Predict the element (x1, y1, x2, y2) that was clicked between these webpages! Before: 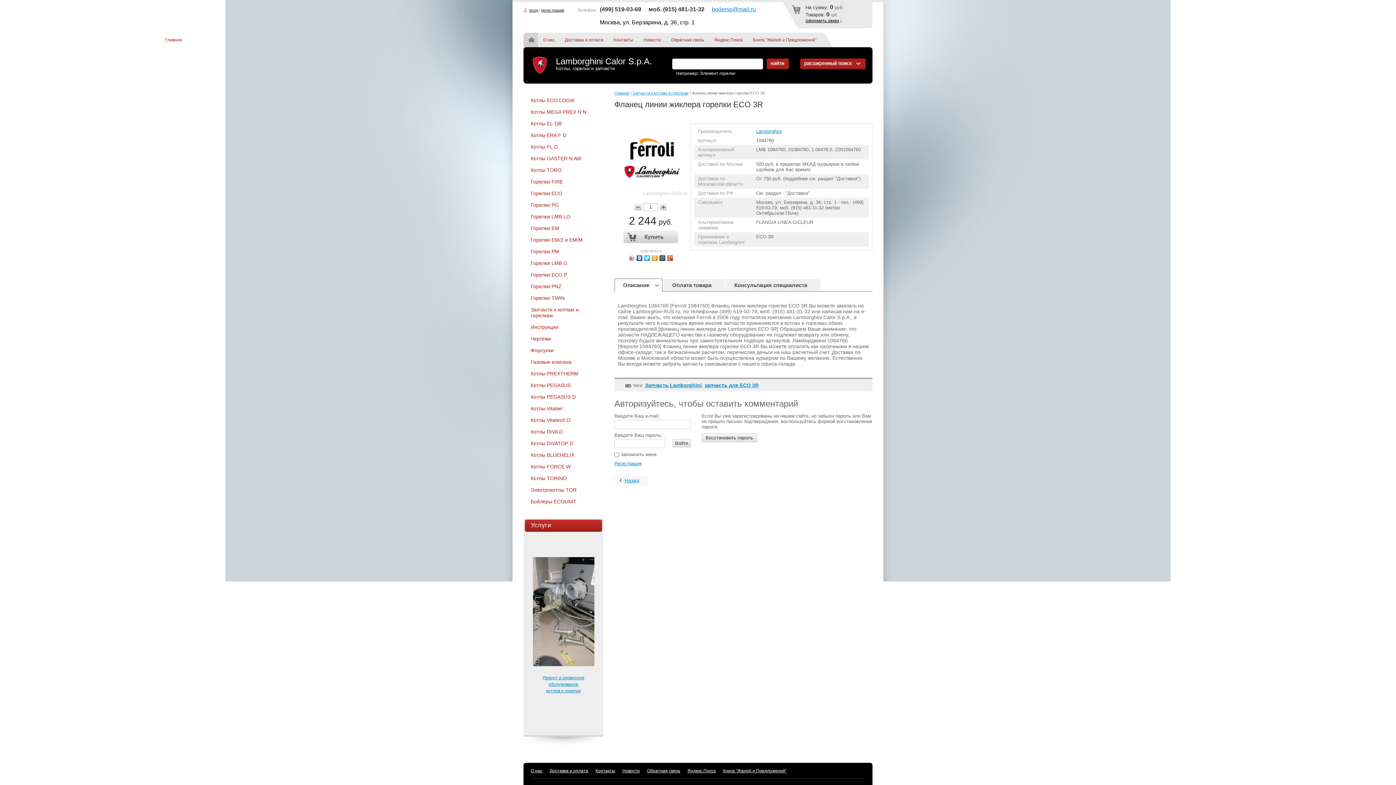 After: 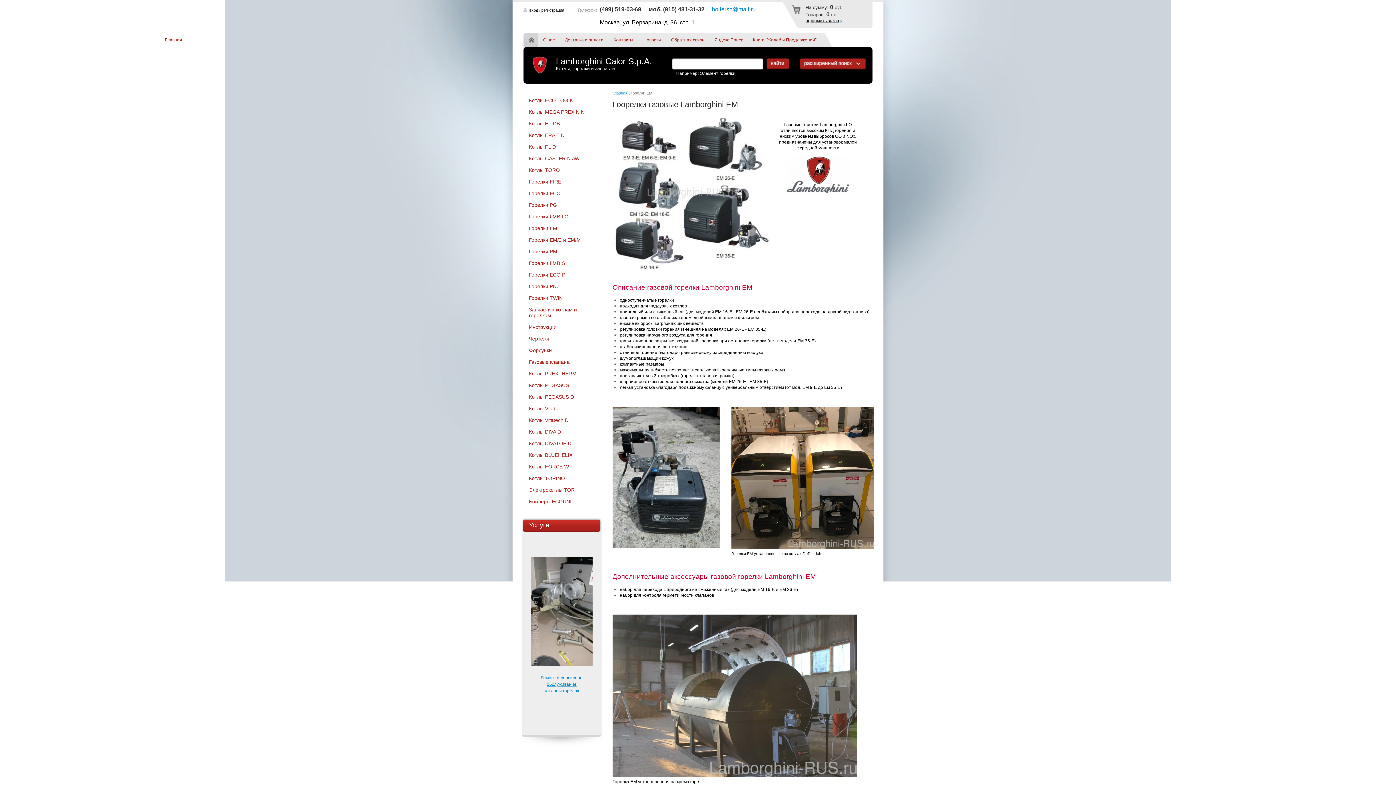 Action: bbox: (523, 222, 603, 234) label: Горелки EM